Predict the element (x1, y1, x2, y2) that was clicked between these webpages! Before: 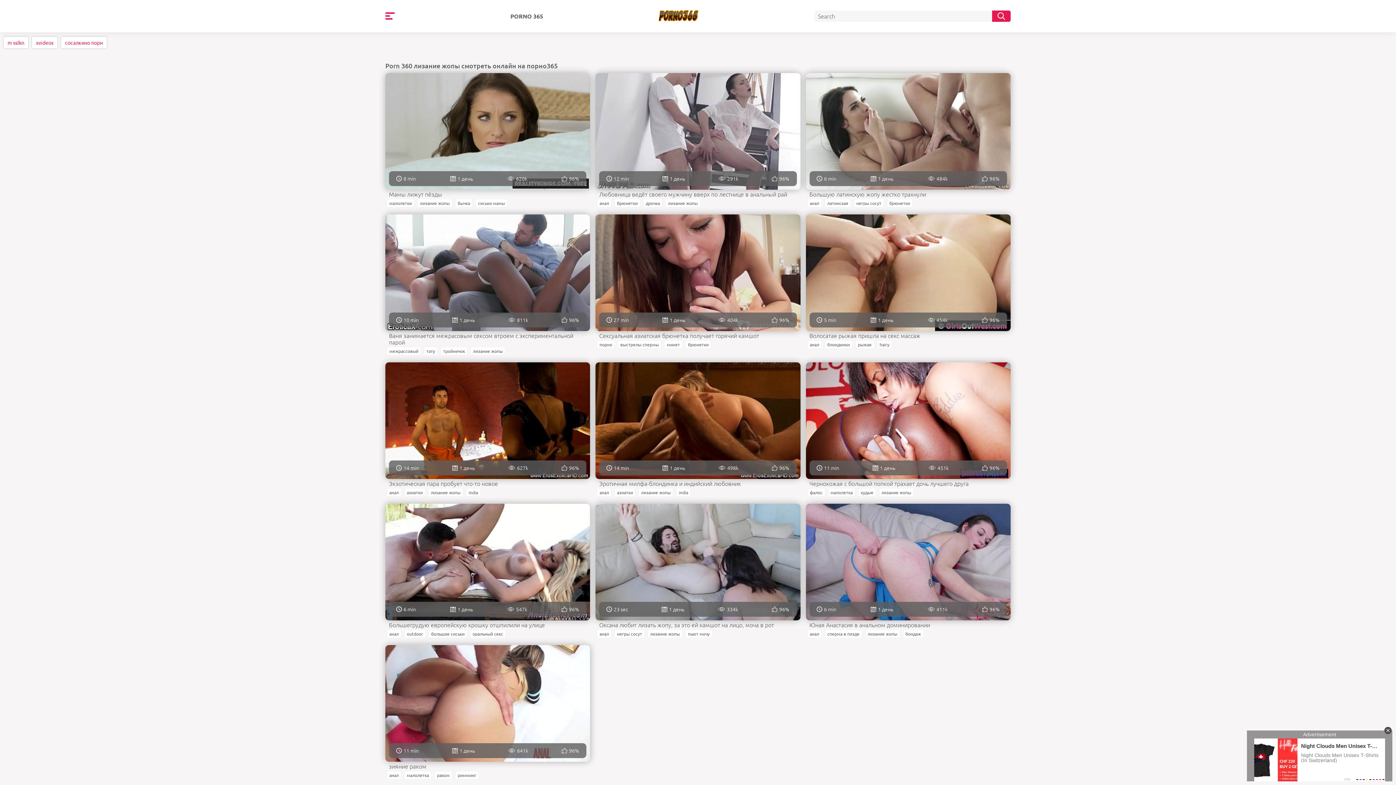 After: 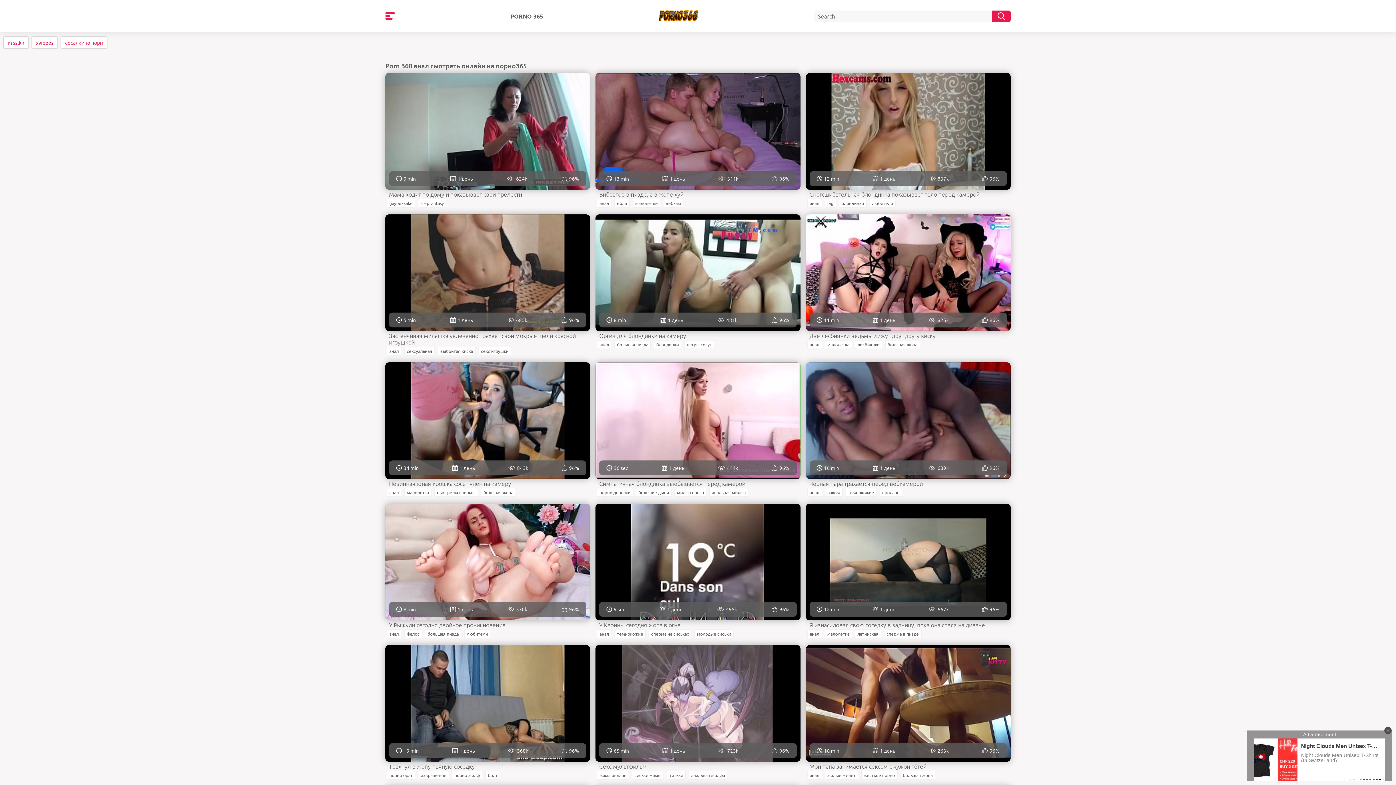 Action: bbox: (807, 629, 822, 638) label: анал